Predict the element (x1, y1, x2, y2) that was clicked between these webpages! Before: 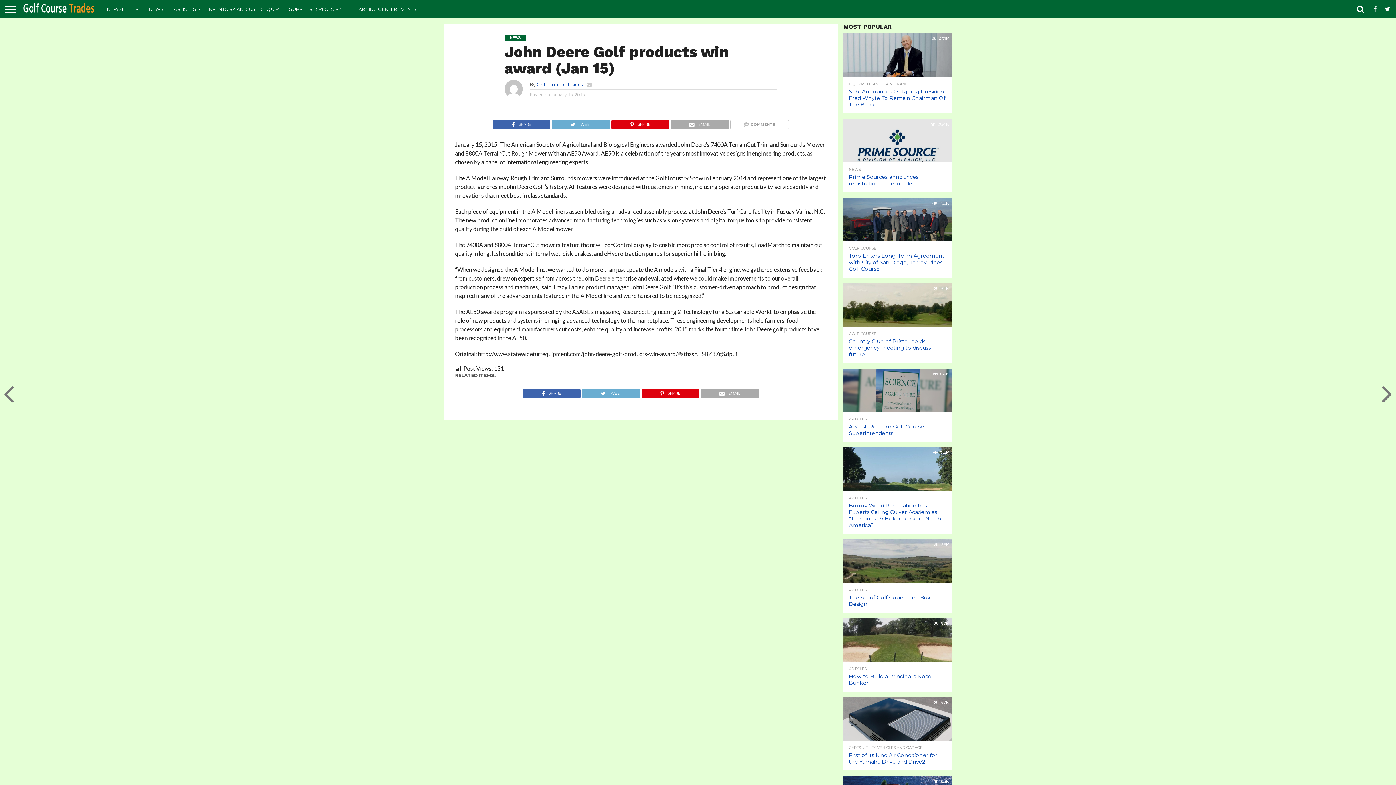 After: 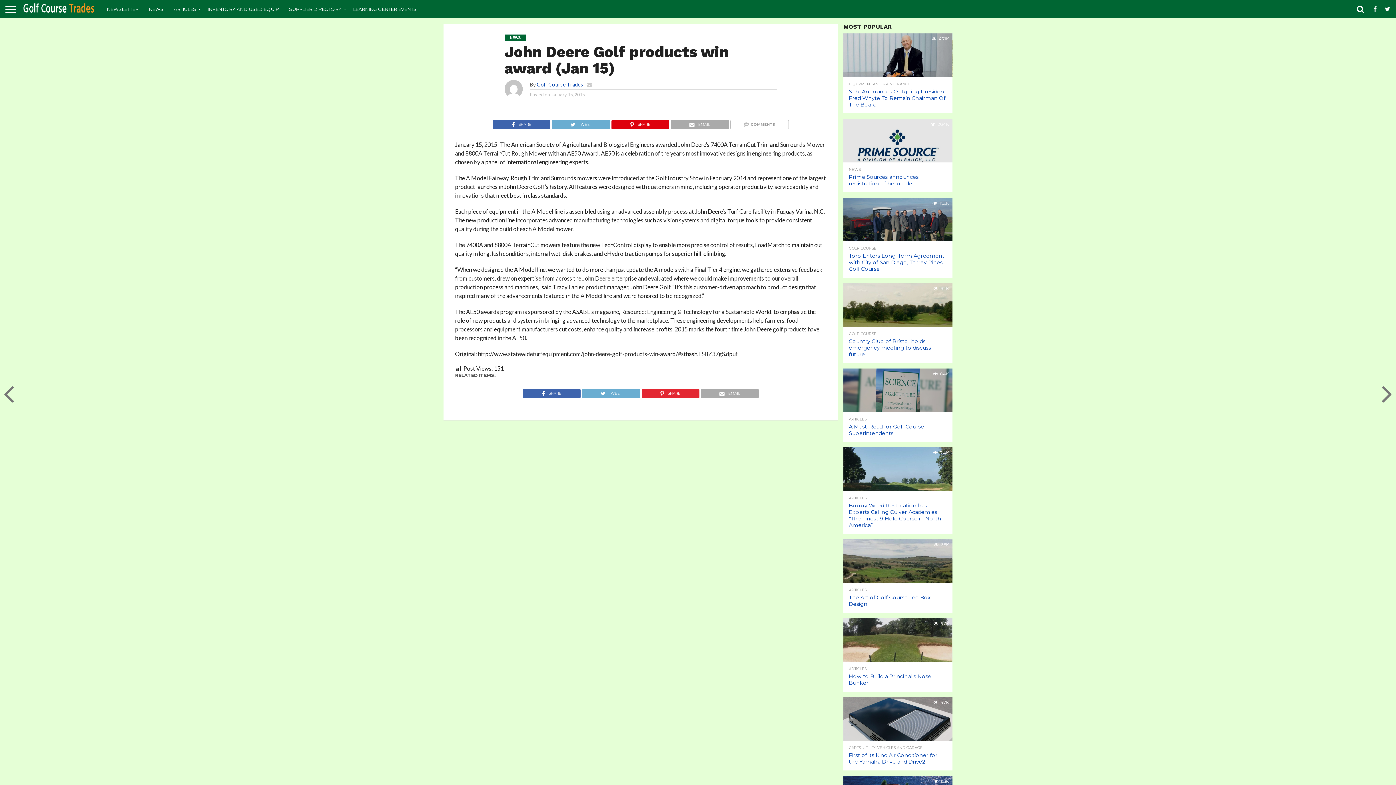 Action: label: SHARE bbox: (641, 388, 699, 395)